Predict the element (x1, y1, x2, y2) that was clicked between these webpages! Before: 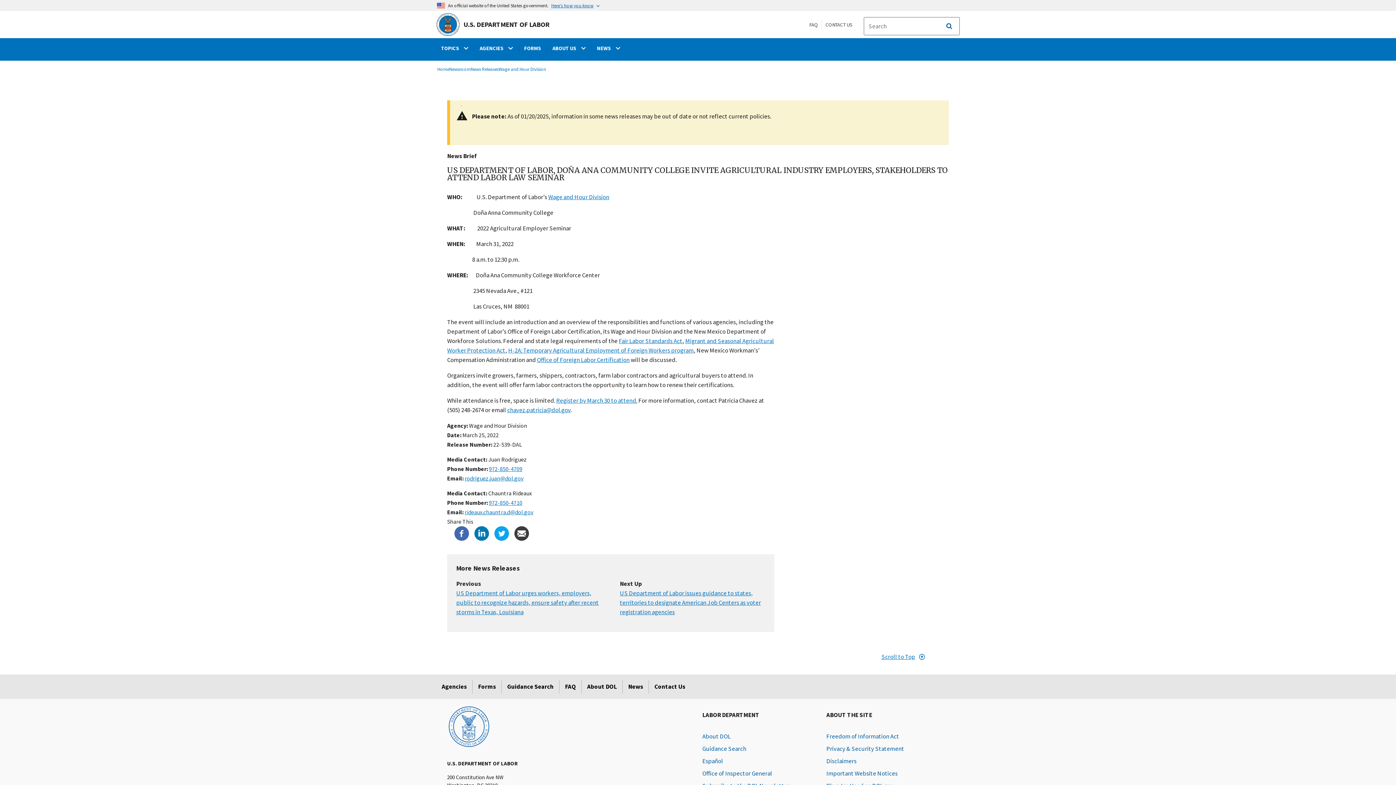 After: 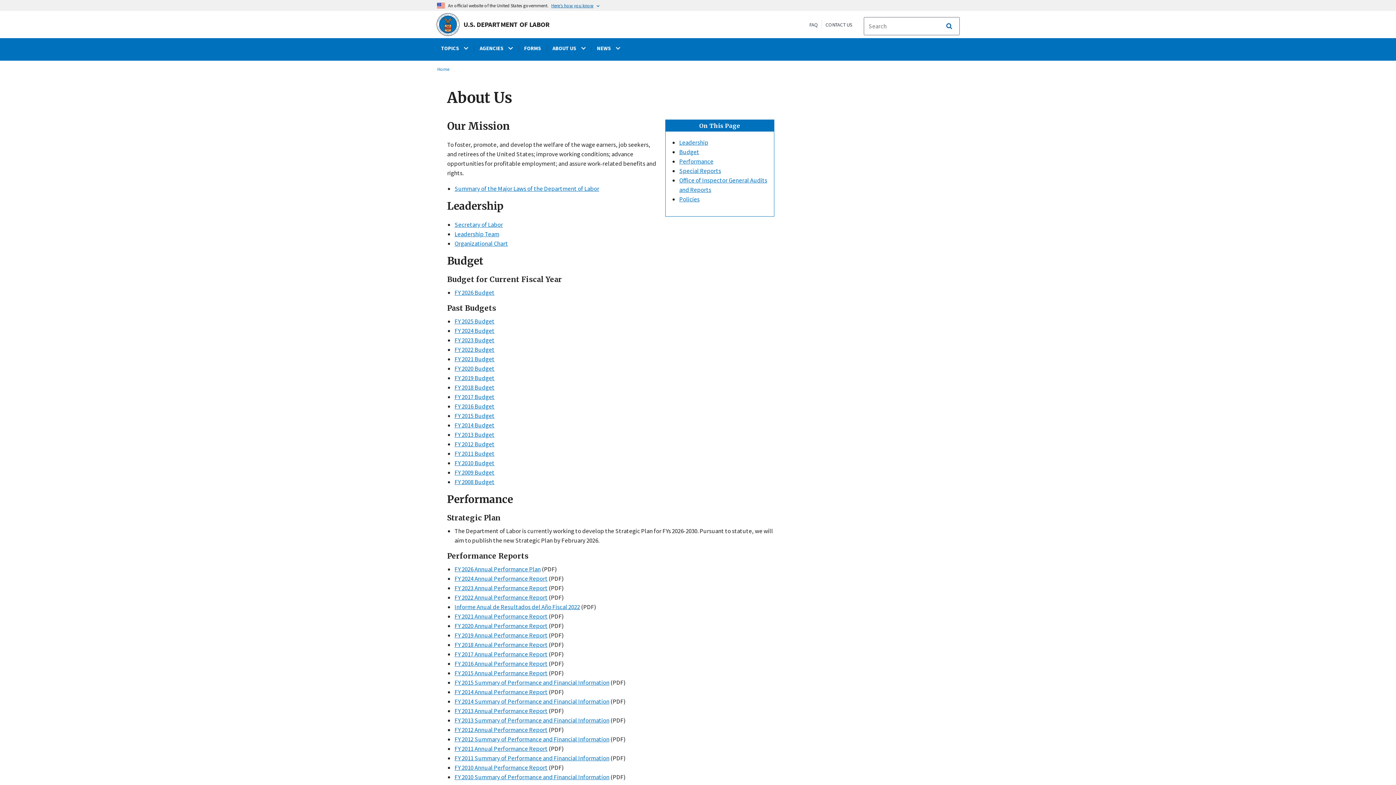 Action: label: About DOL bbox: (702, 732, 730, 740)